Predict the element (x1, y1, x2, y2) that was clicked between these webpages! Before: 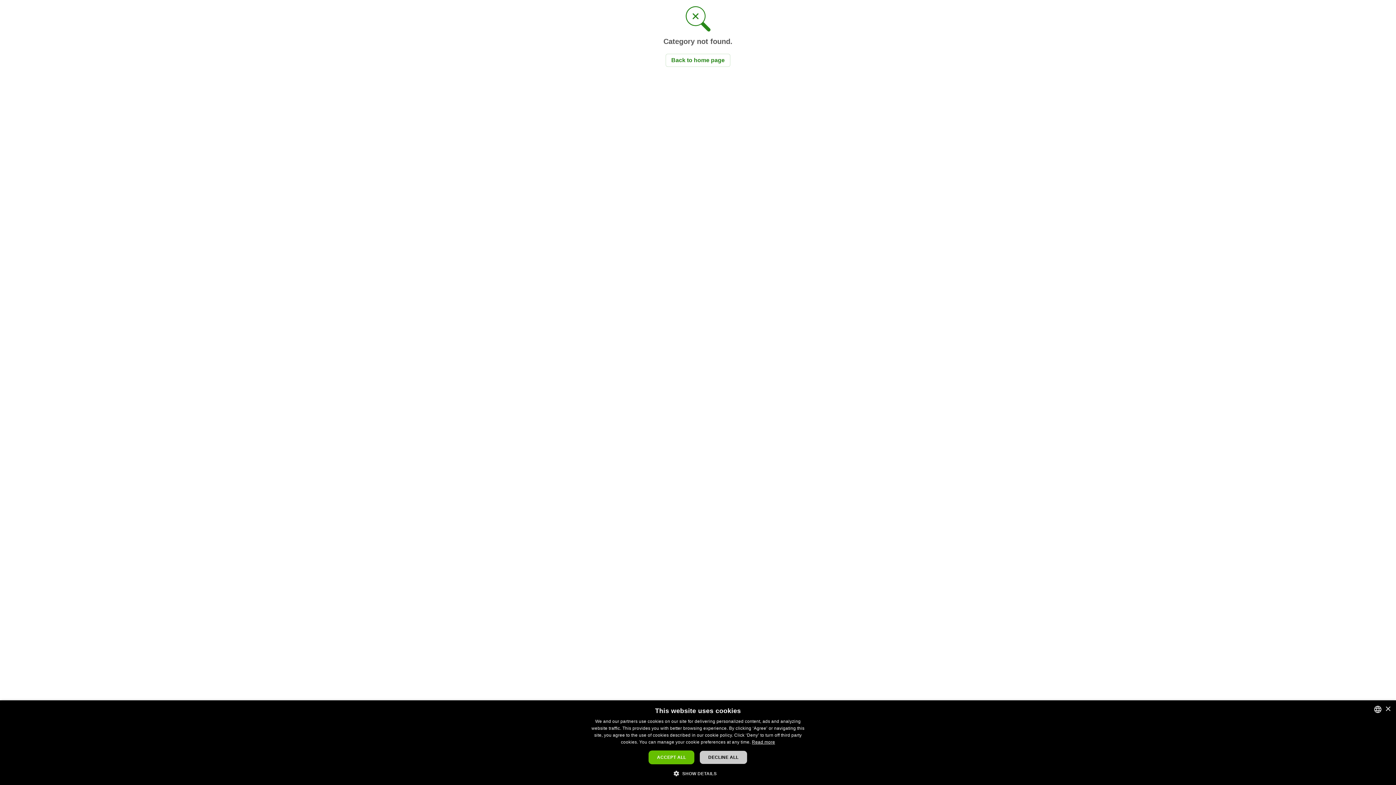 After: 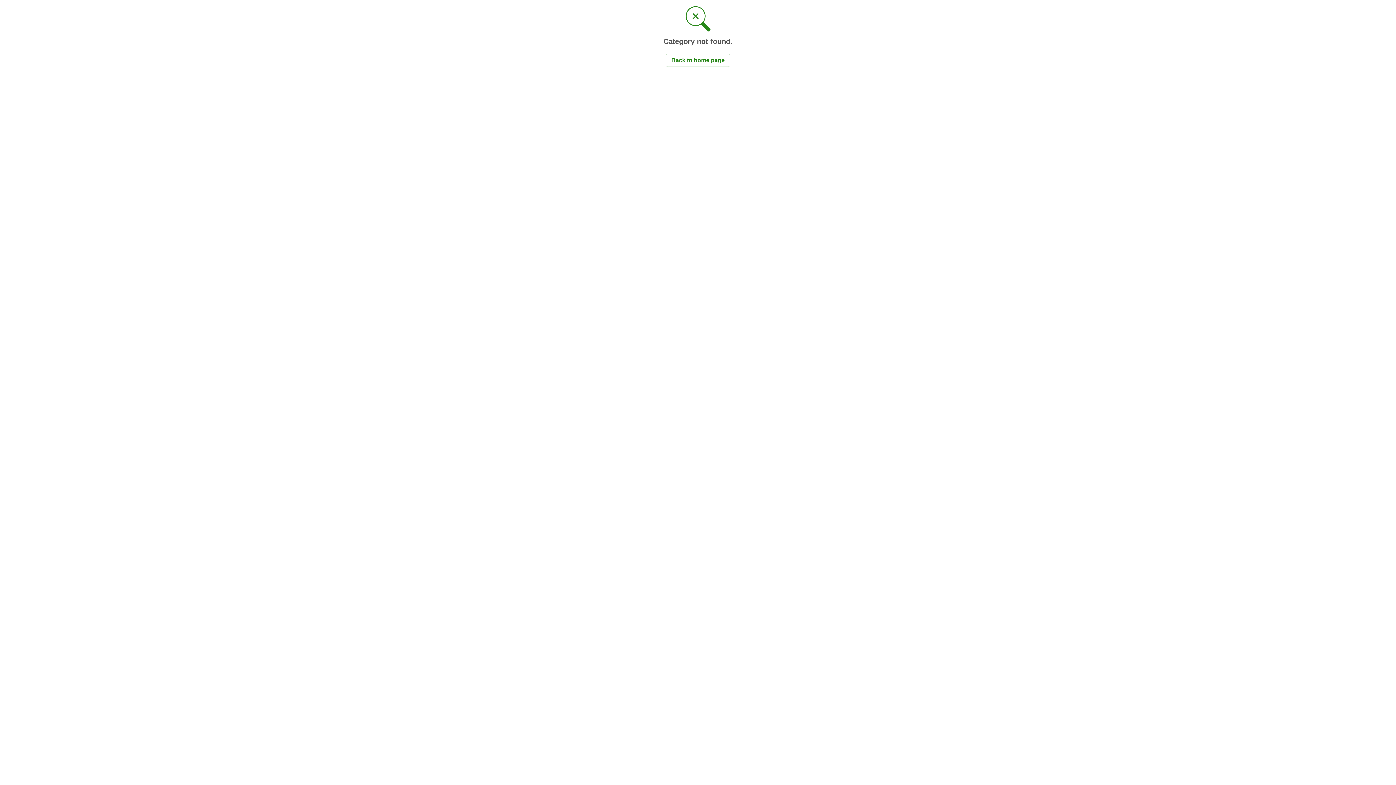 Action: label: Close bbox: (1385, 706, 1390, 712)